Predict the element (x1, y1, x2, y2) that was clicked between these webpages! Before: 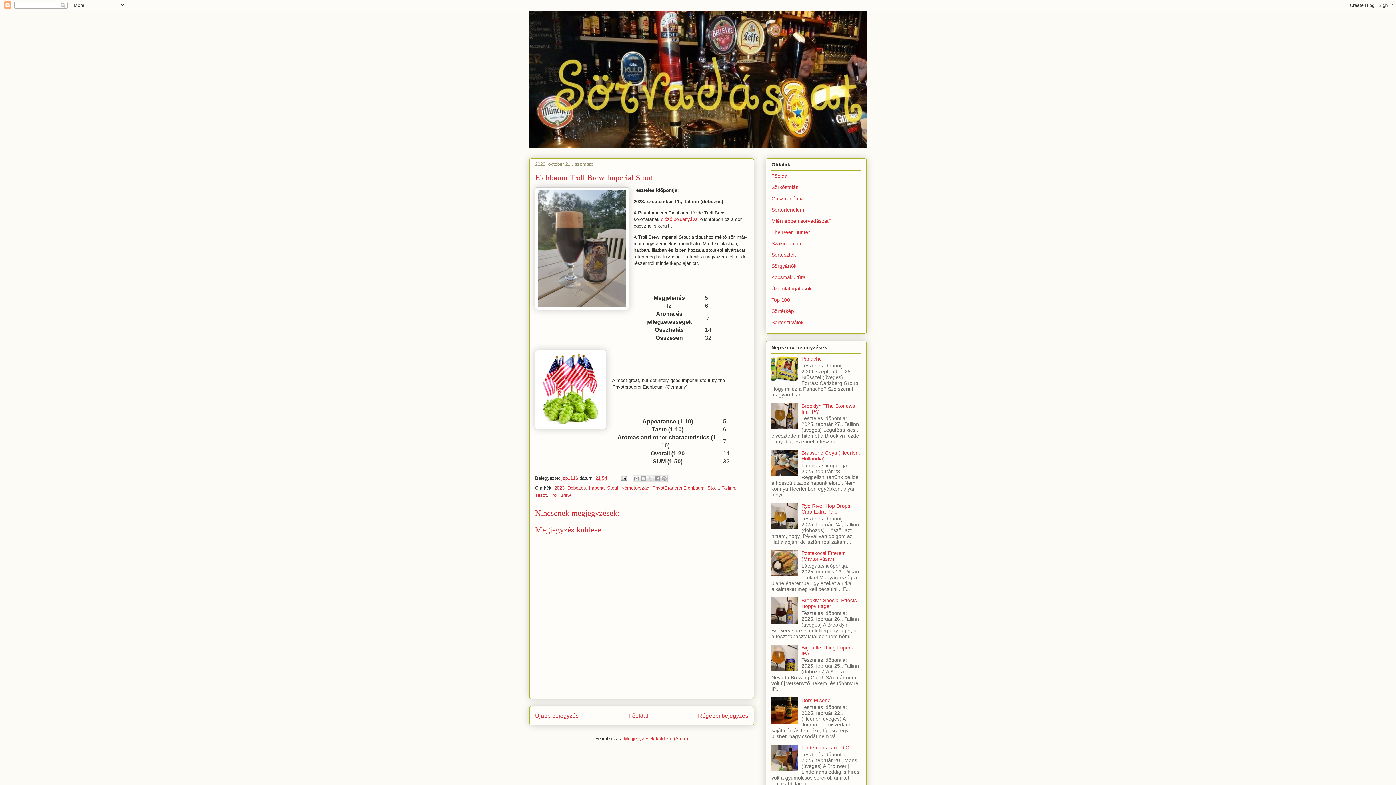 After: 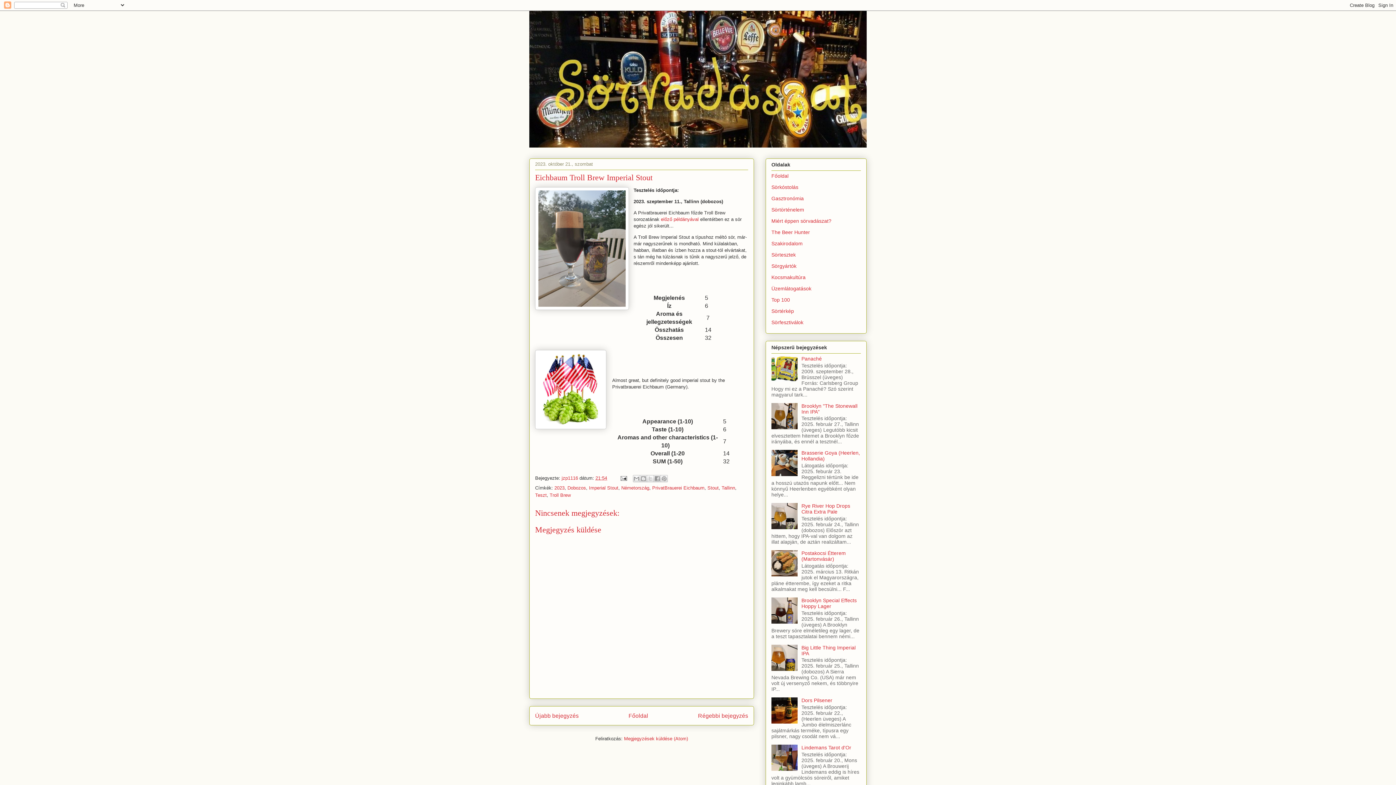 Action: bbox: (771, 424, 799, 430)